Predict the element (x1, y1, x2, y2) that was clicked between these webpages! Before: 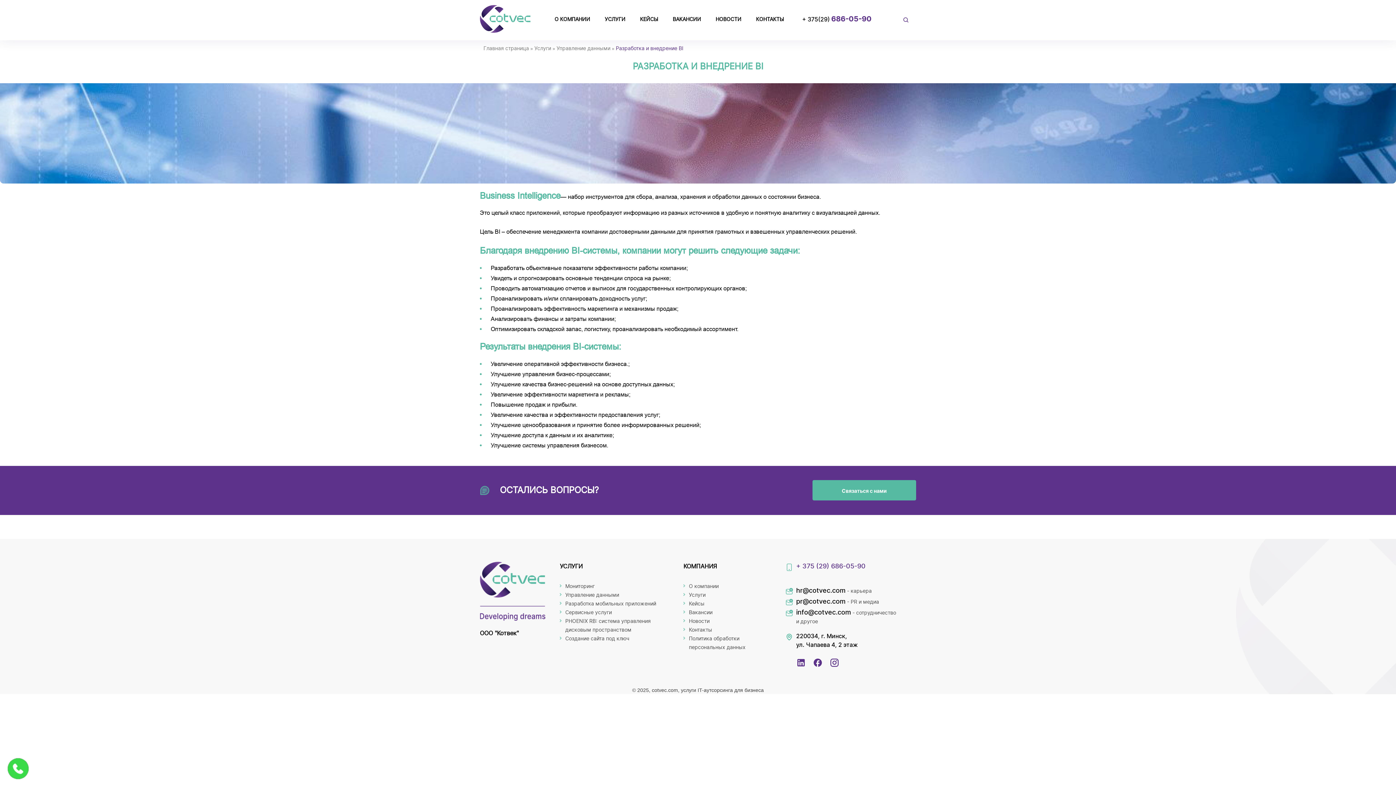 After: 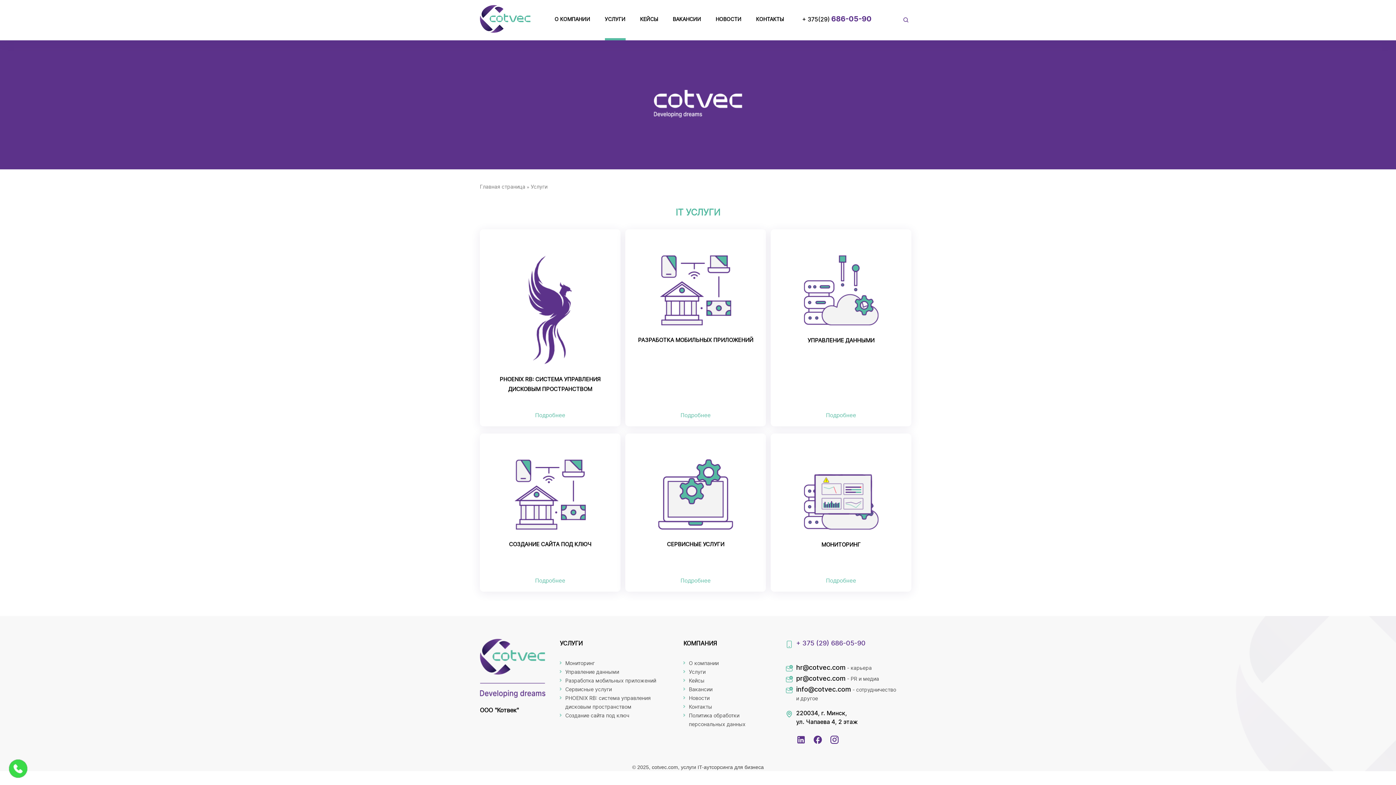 Action: label: Услуги bbox: (689, 591, 705, 598)